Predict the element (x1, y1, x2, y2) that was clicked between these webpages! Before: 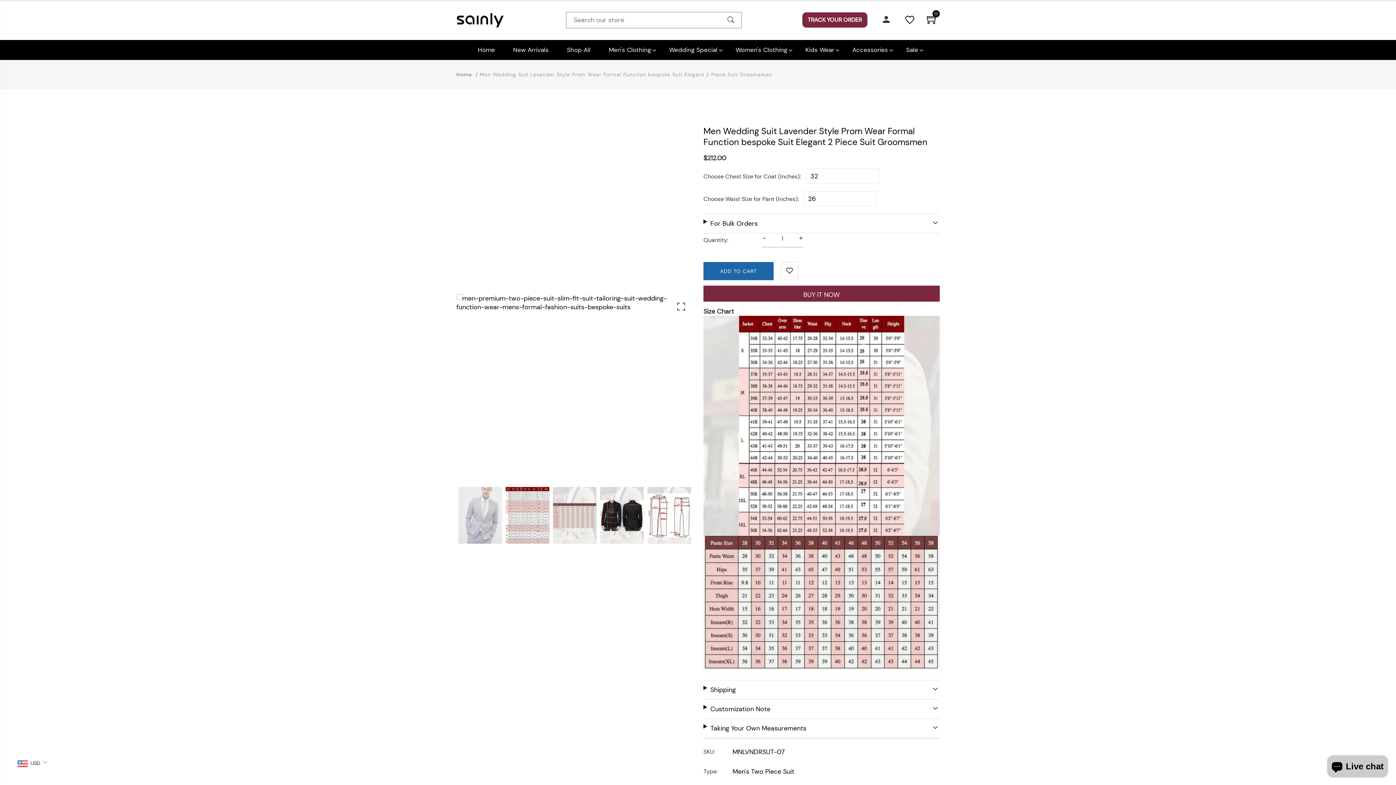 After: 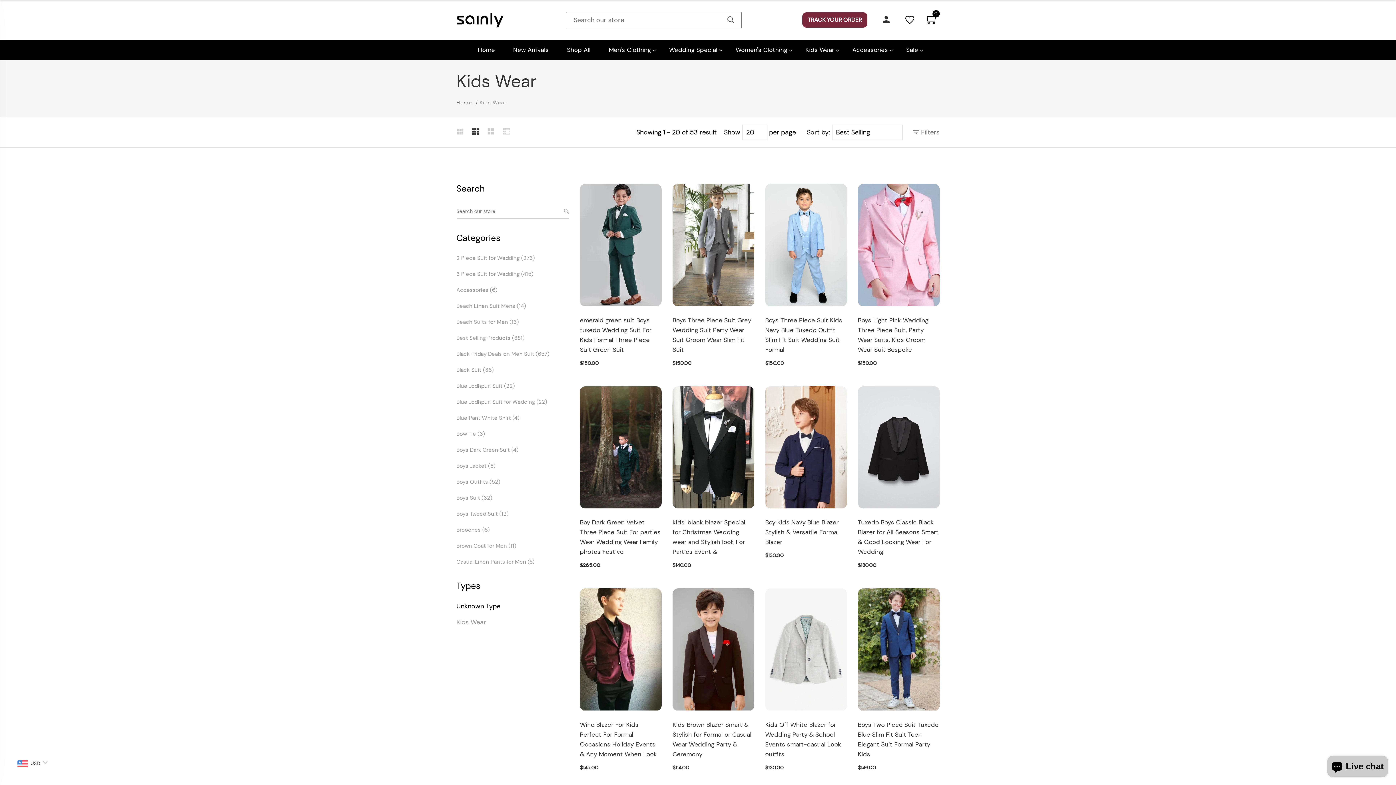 Action: bbox: (805, 40, 834, 60) label: Kids Wear